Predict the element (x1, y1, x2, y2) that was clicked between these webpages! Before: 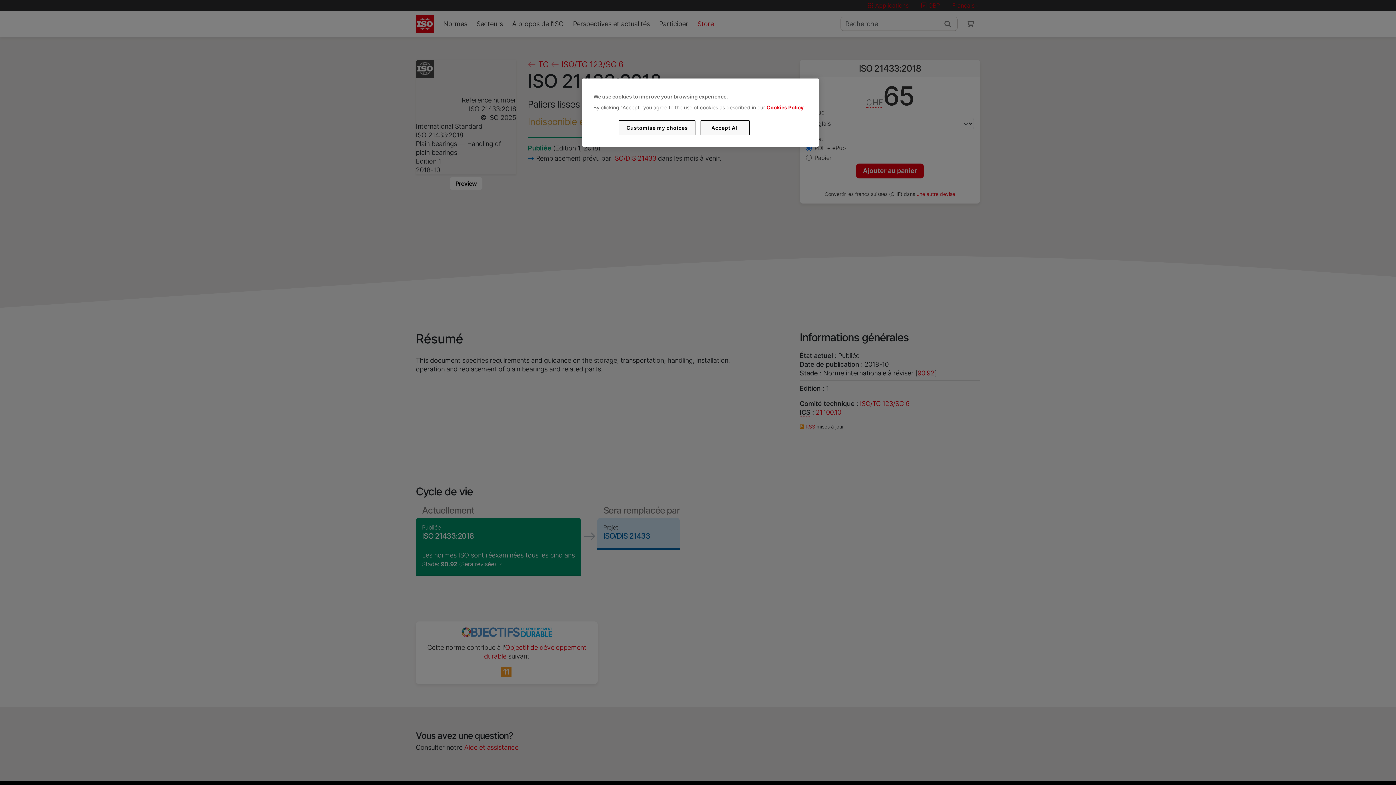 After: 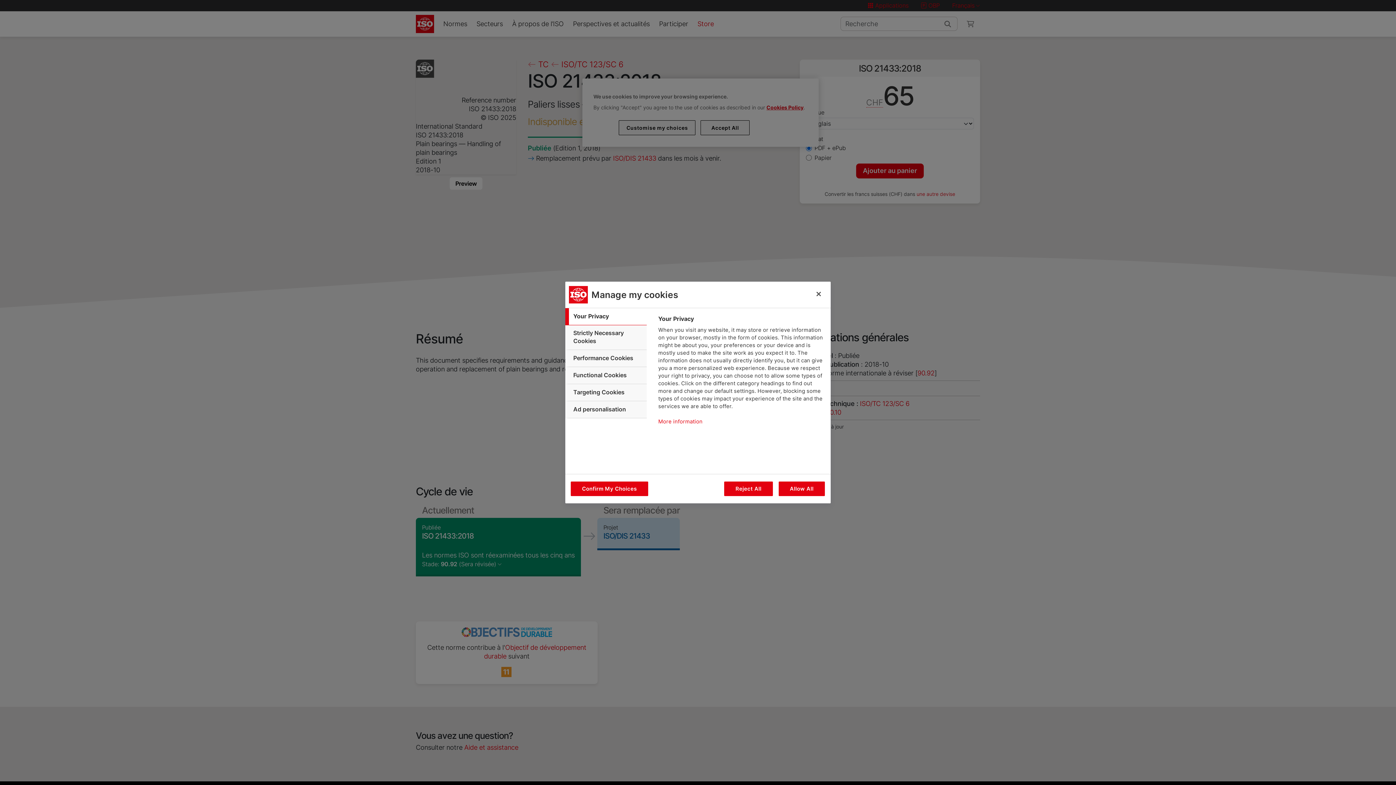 Action: label: Customise my choices bbox: (619, 120, 695, 135)